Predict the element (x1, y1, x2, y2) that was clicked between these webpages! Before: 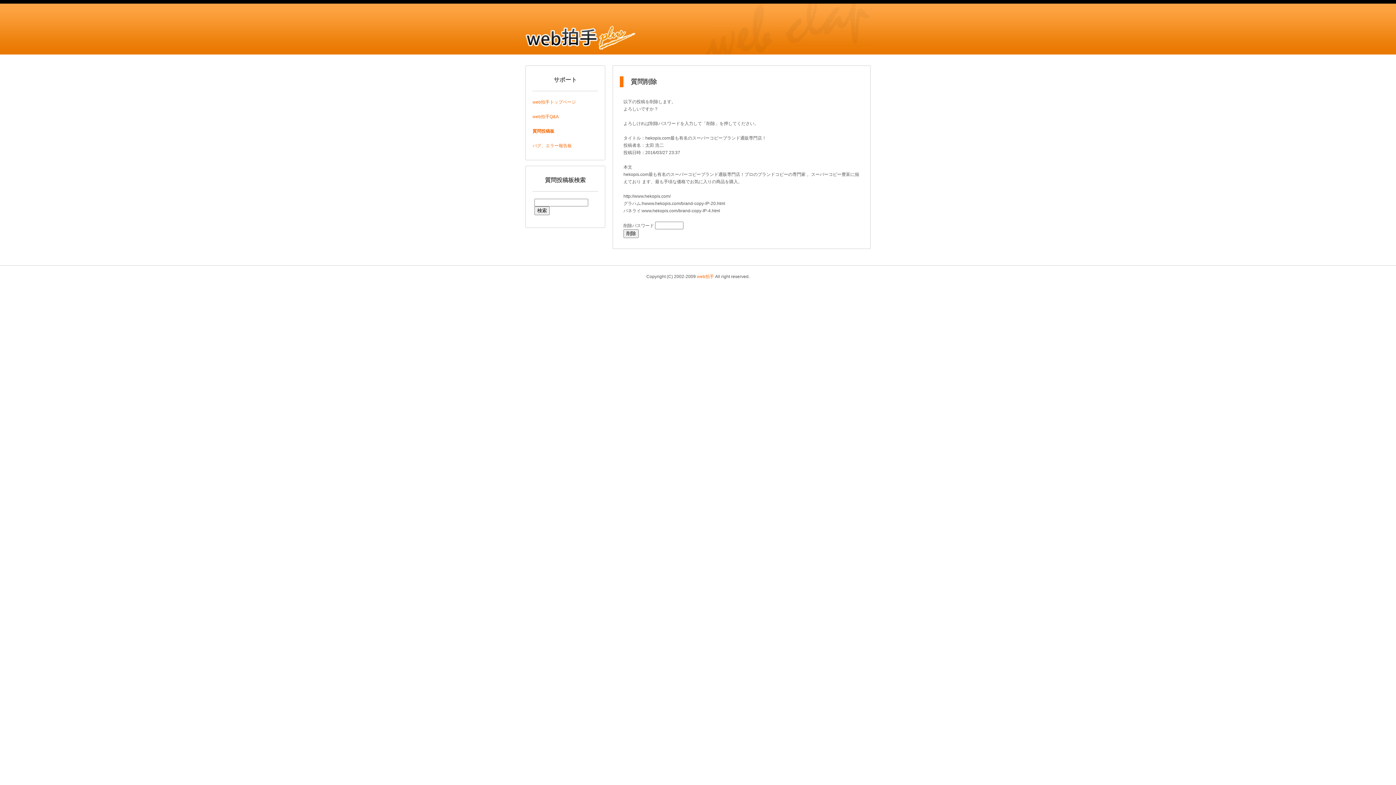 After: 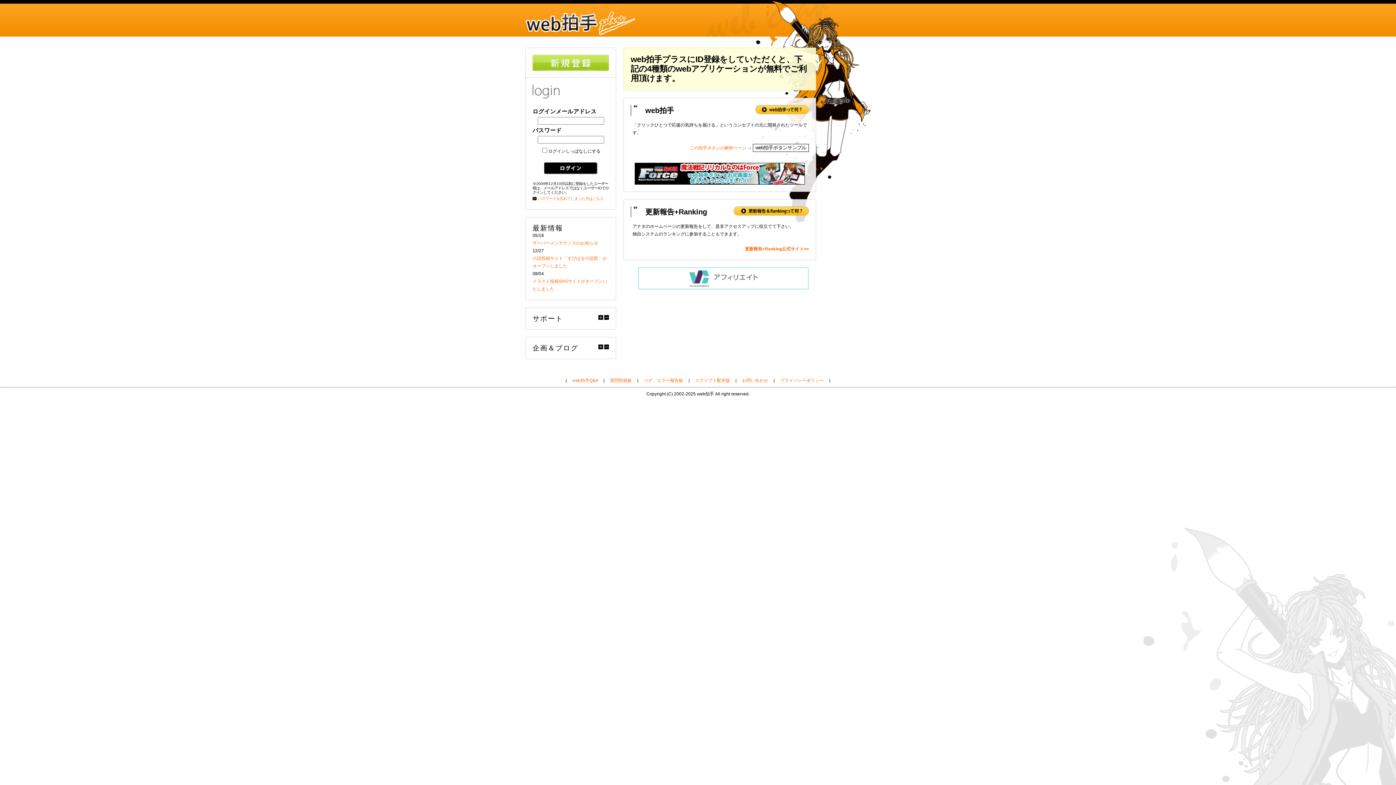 Action: bbox: (697, 274, 714, 279) label: web拍手